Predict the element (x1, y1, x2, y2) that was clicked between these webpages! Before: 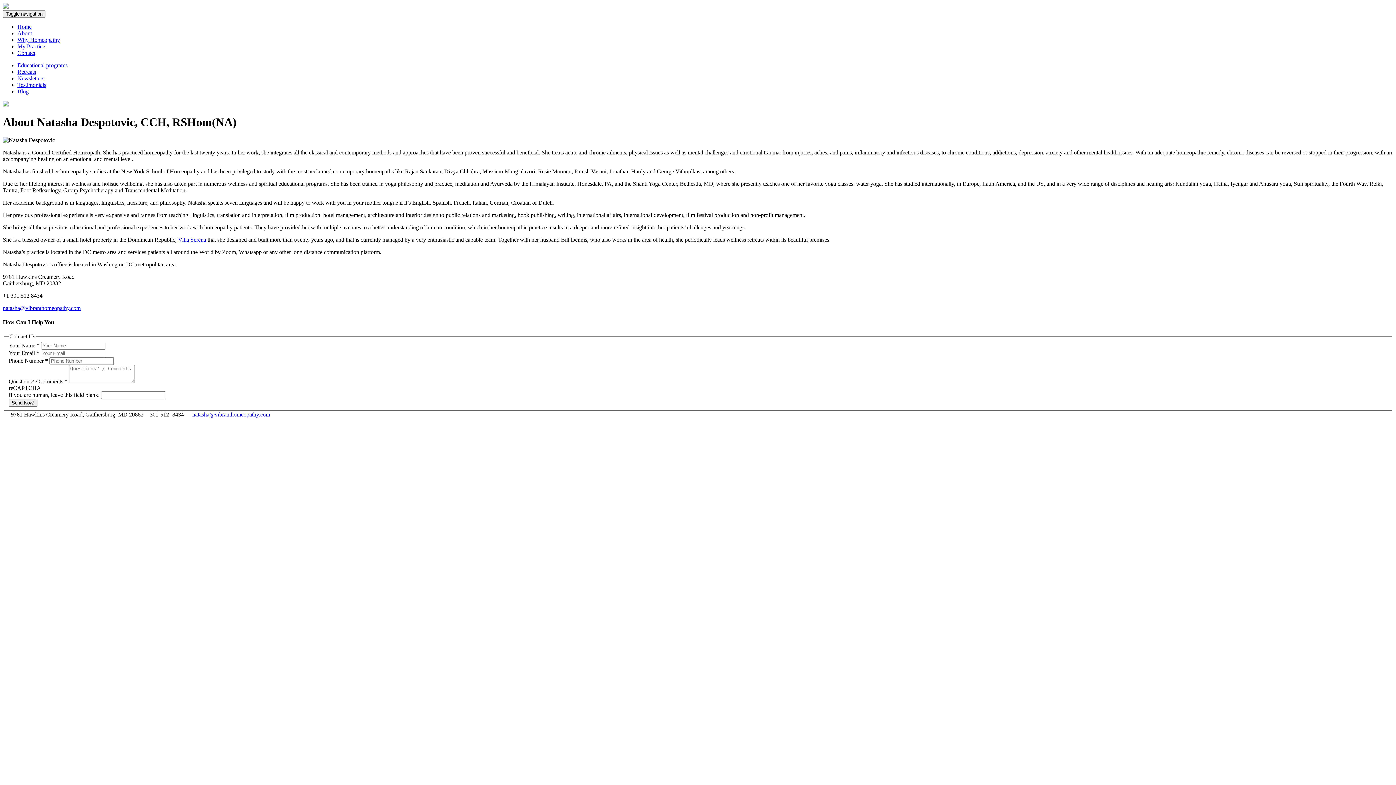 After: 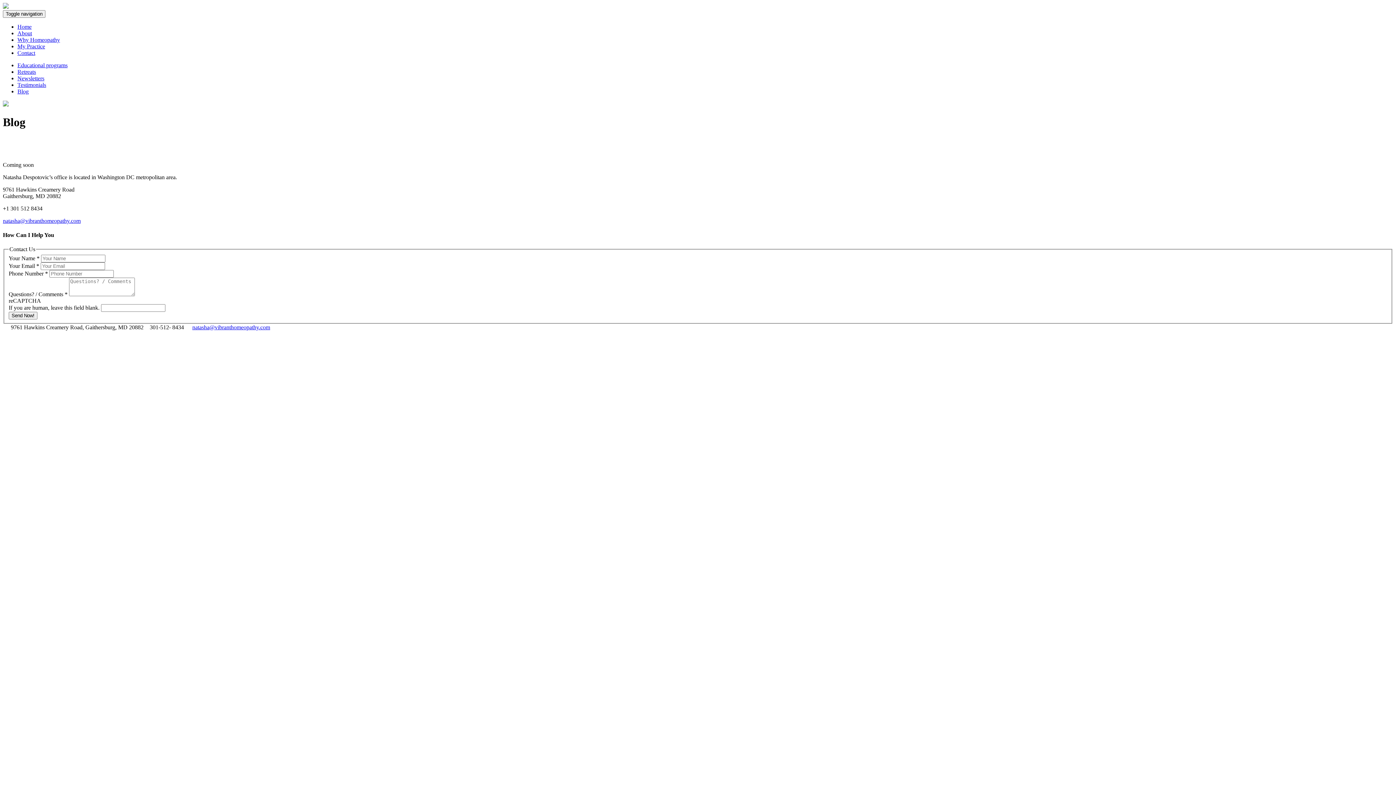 Action: label: Blog bbox: (17, 88, 28, 94)